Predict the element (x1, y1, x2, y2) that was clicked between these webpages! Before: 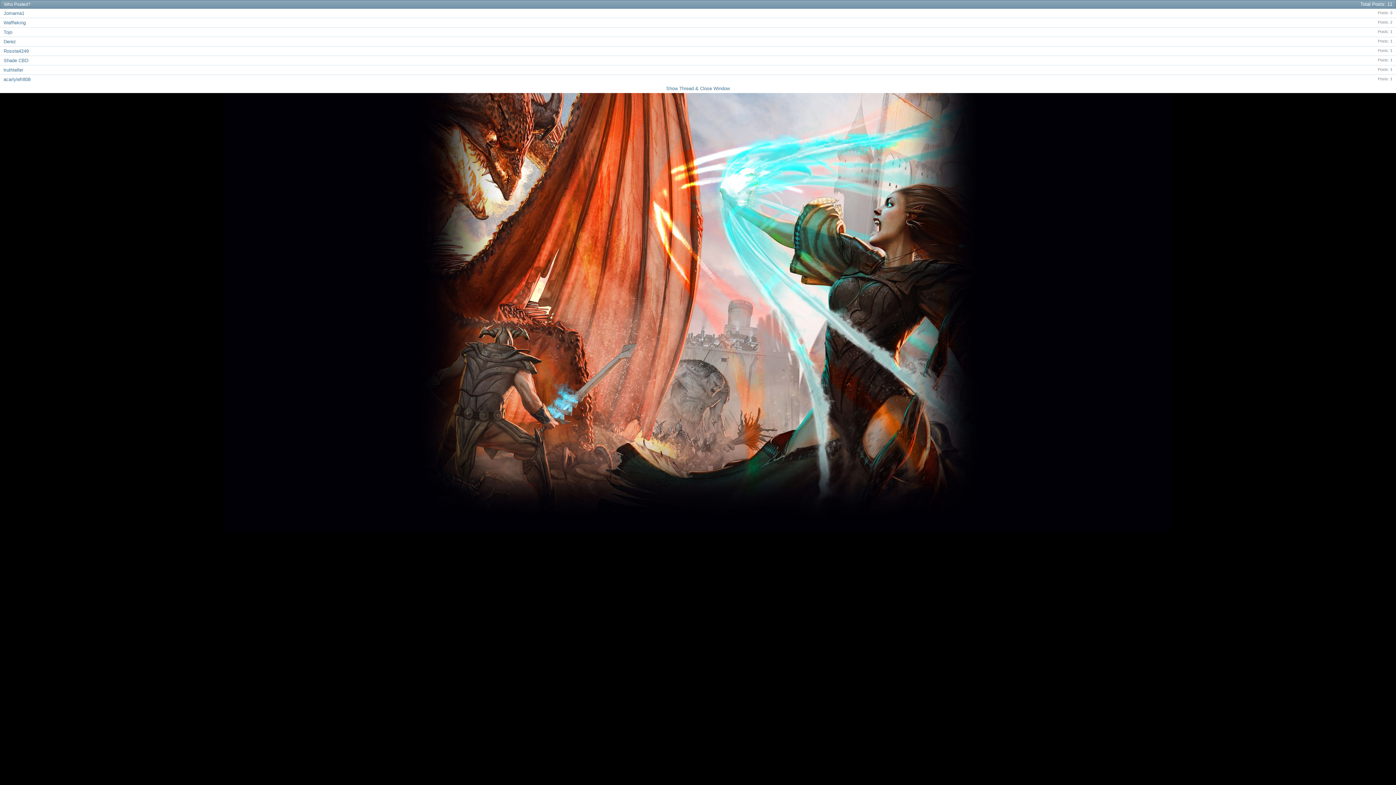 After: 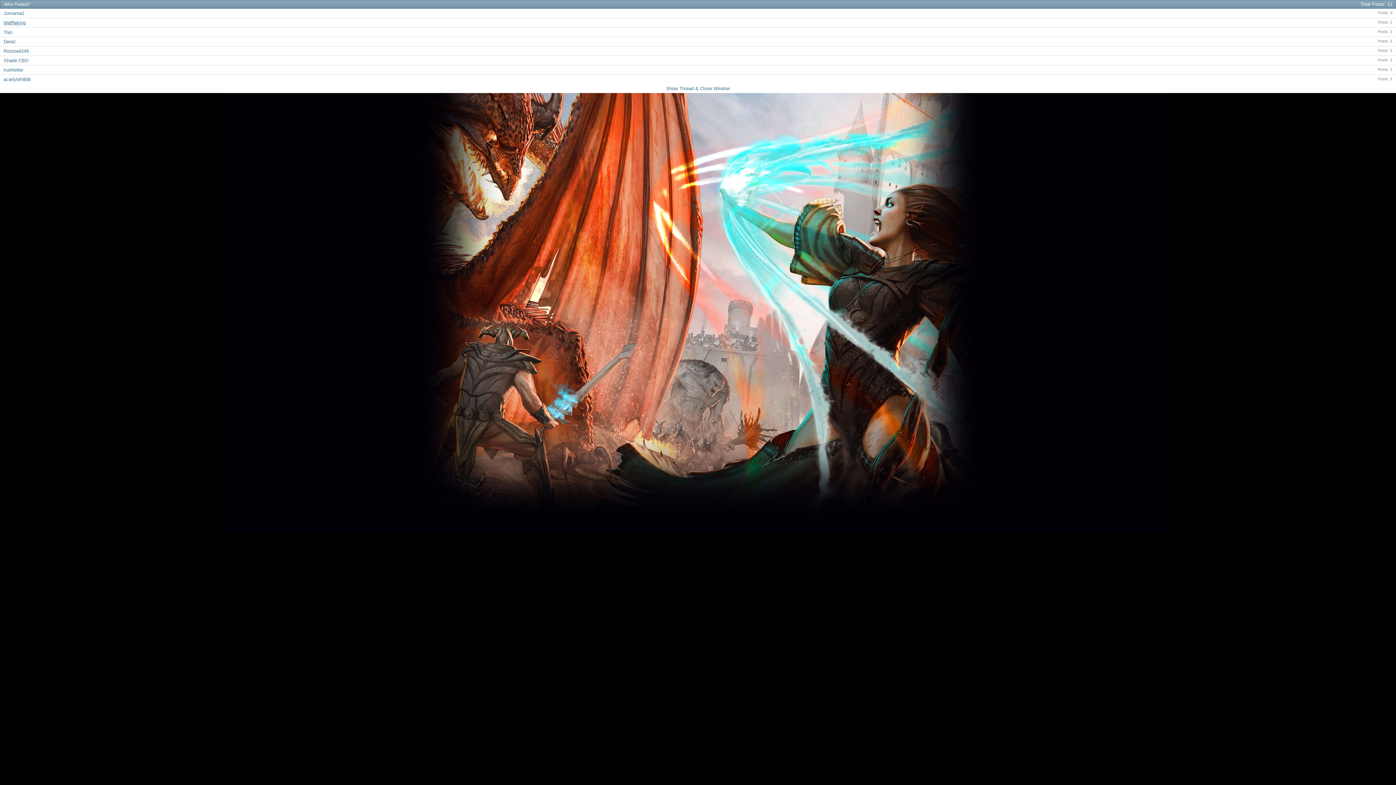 Action: bbox: (3, 20, 25, 25) label: Waffleking